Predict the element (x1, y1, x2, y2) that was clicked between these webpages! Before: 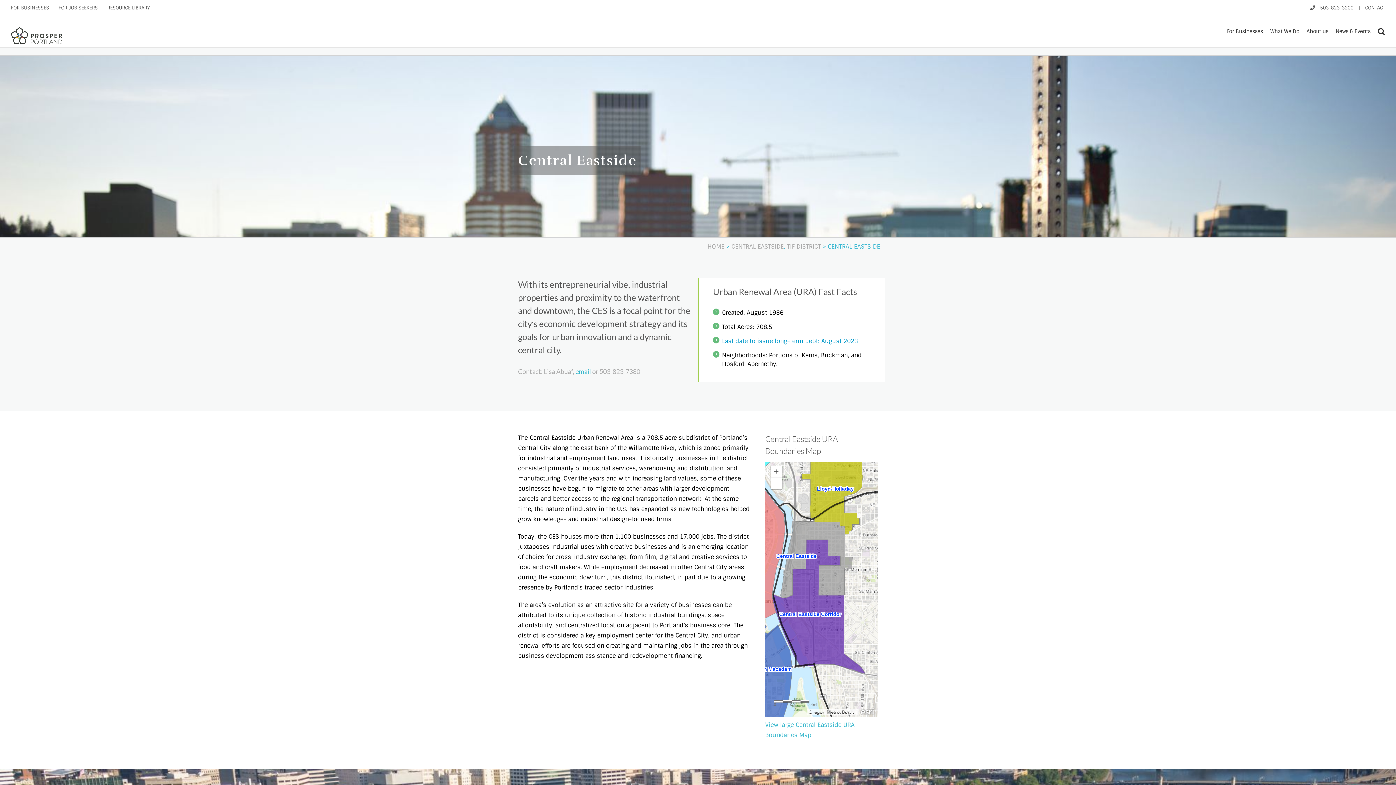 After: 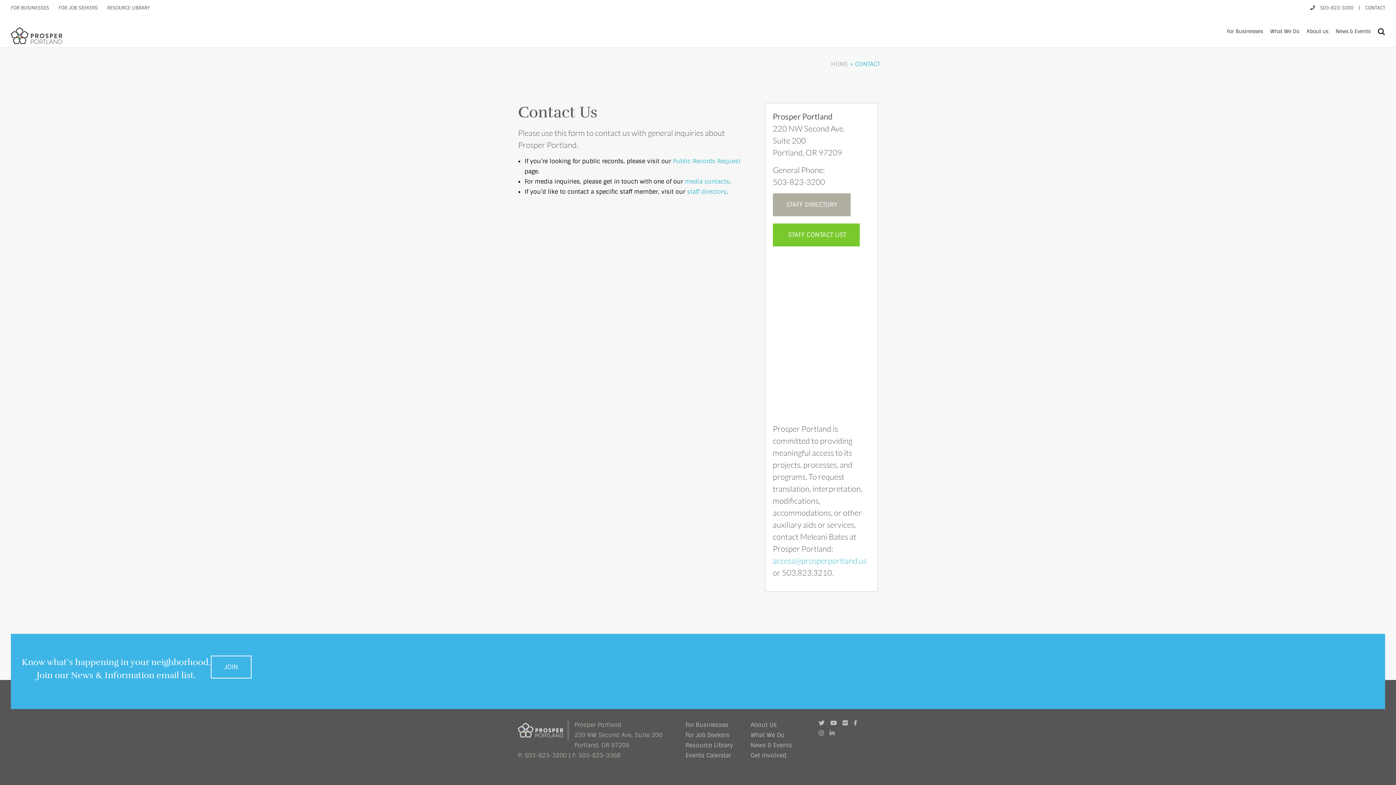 Action: bbox: (1365, 4, 1385, 10) label: CONTACT